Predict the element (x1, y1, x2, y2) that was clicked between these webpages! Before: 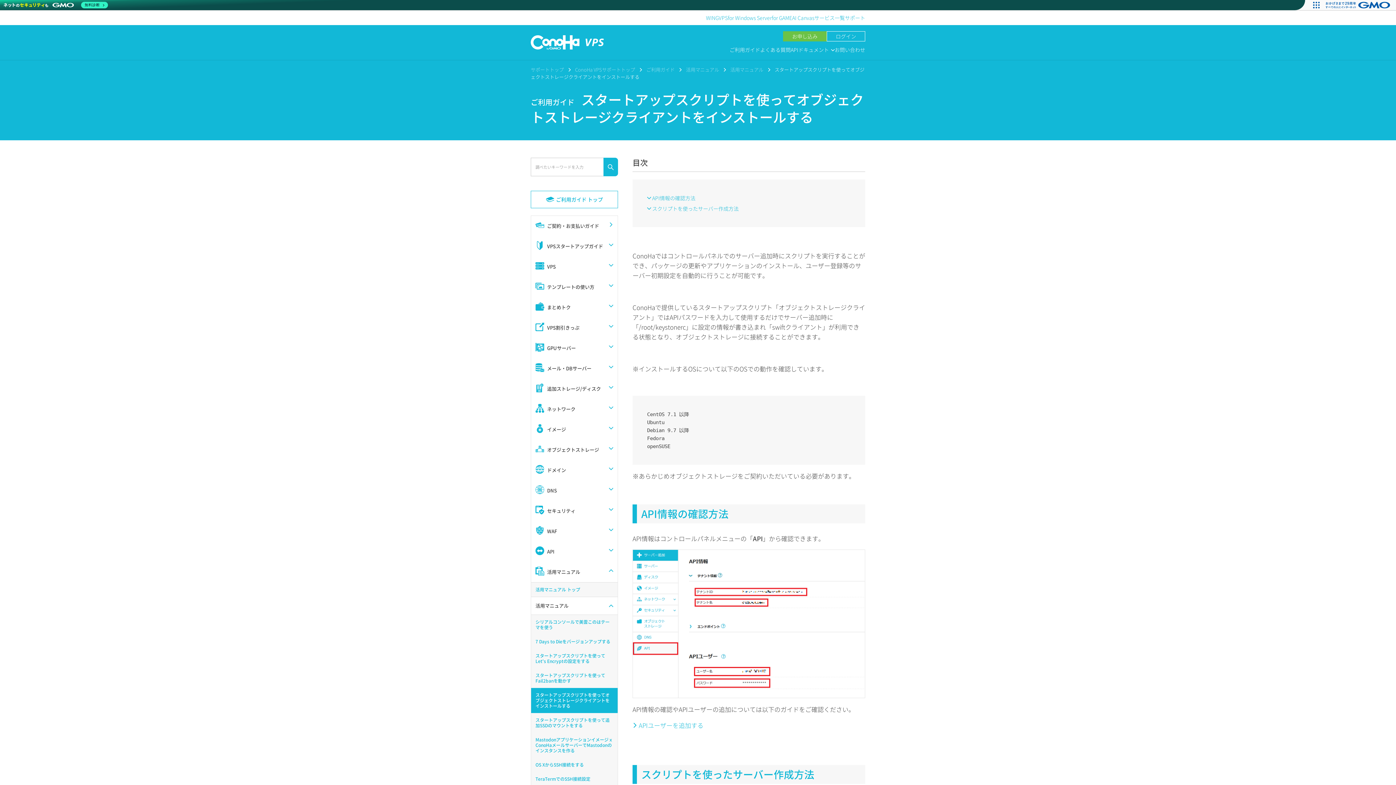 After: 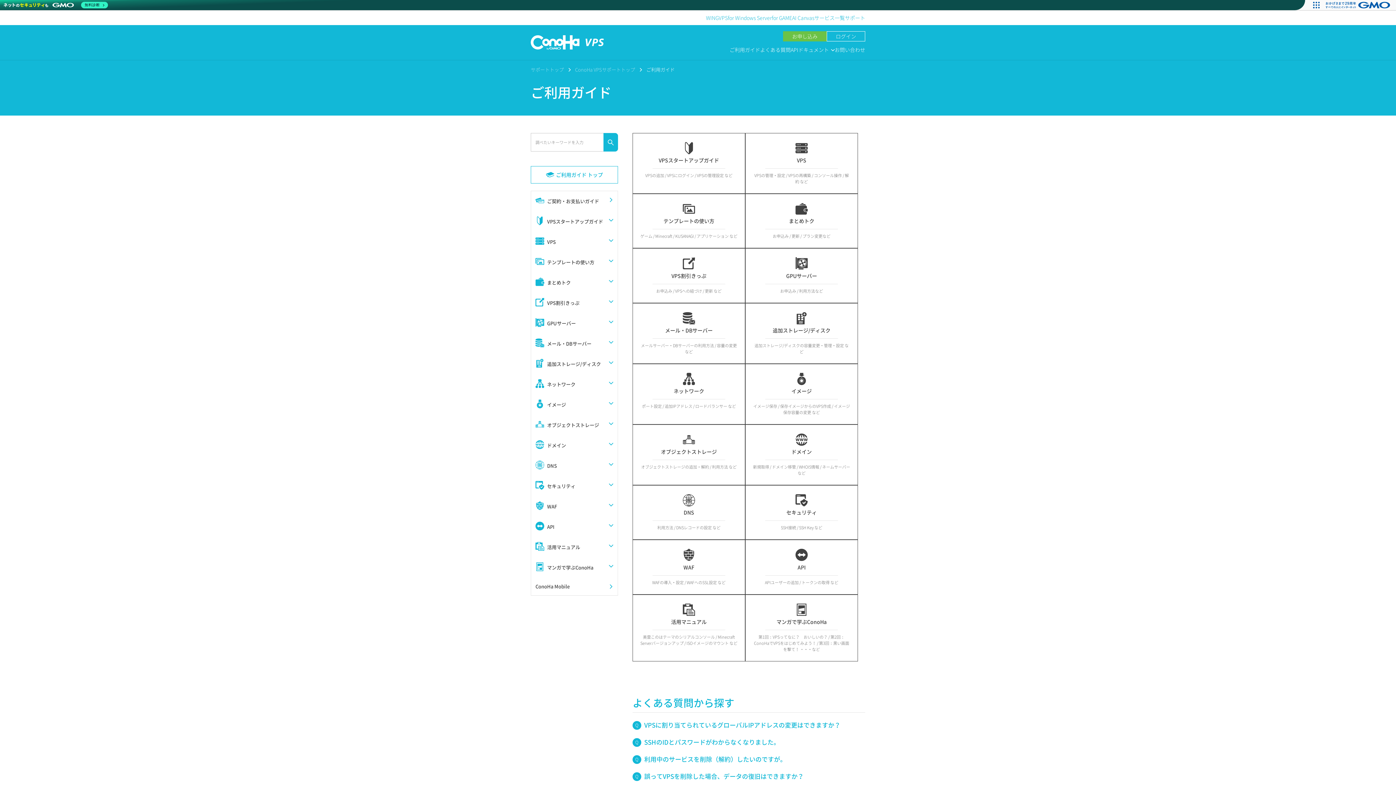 Action: bbox: (646, 66, 674, 73) label: ご利用ガイド